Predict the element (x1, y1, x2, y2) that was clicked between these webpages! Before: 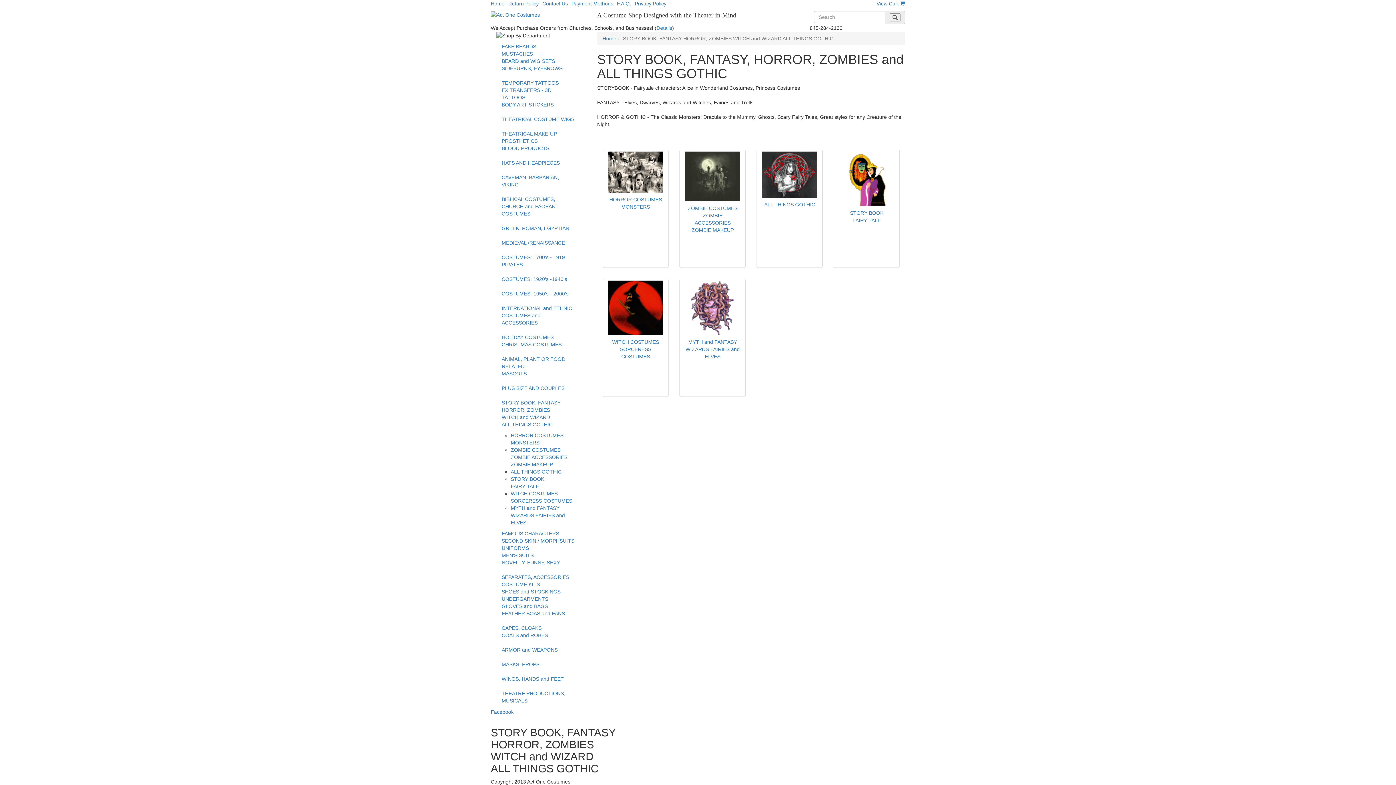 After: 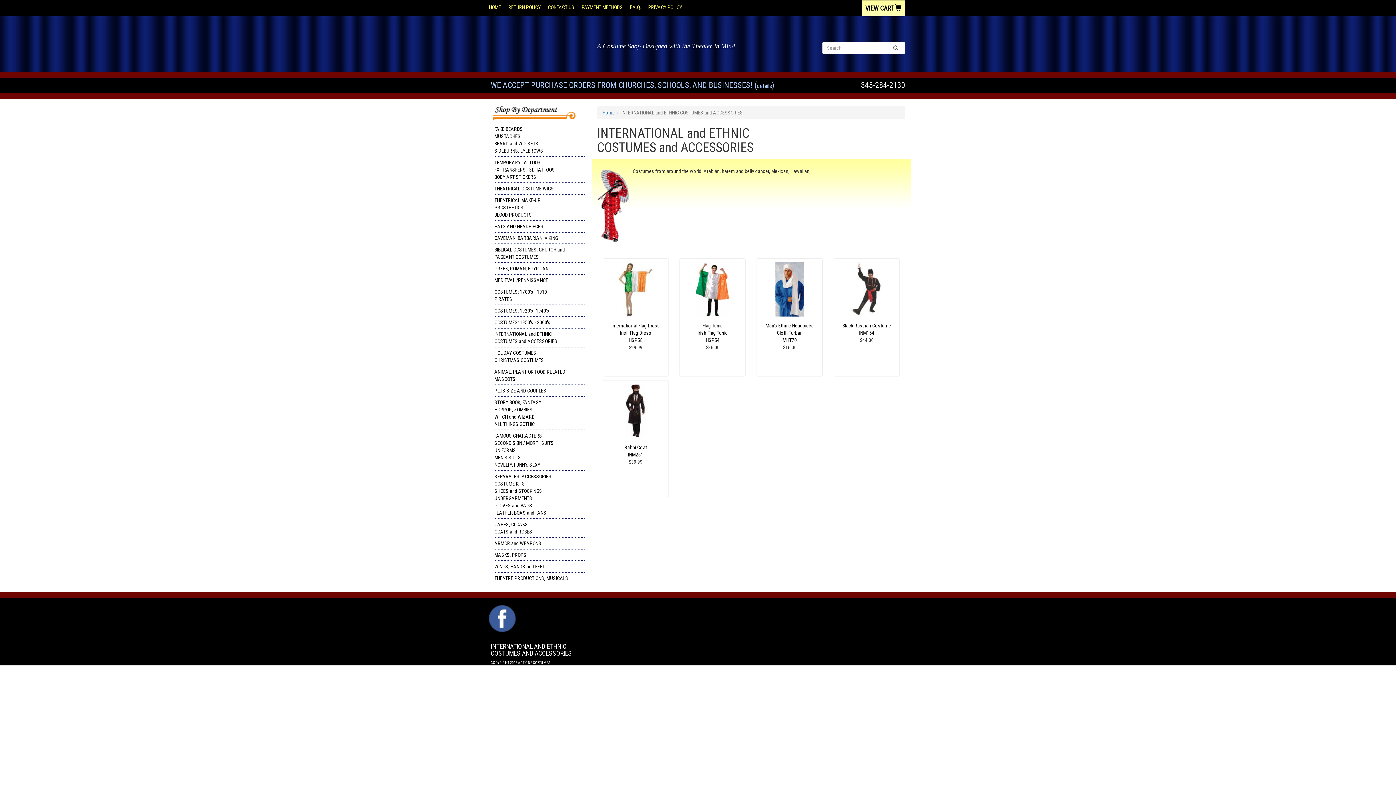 Action: bbox: (496, 301, 580, 330) label: INTERNATIONAL and ETHNIC
COSTUMES and ACCESSORIES